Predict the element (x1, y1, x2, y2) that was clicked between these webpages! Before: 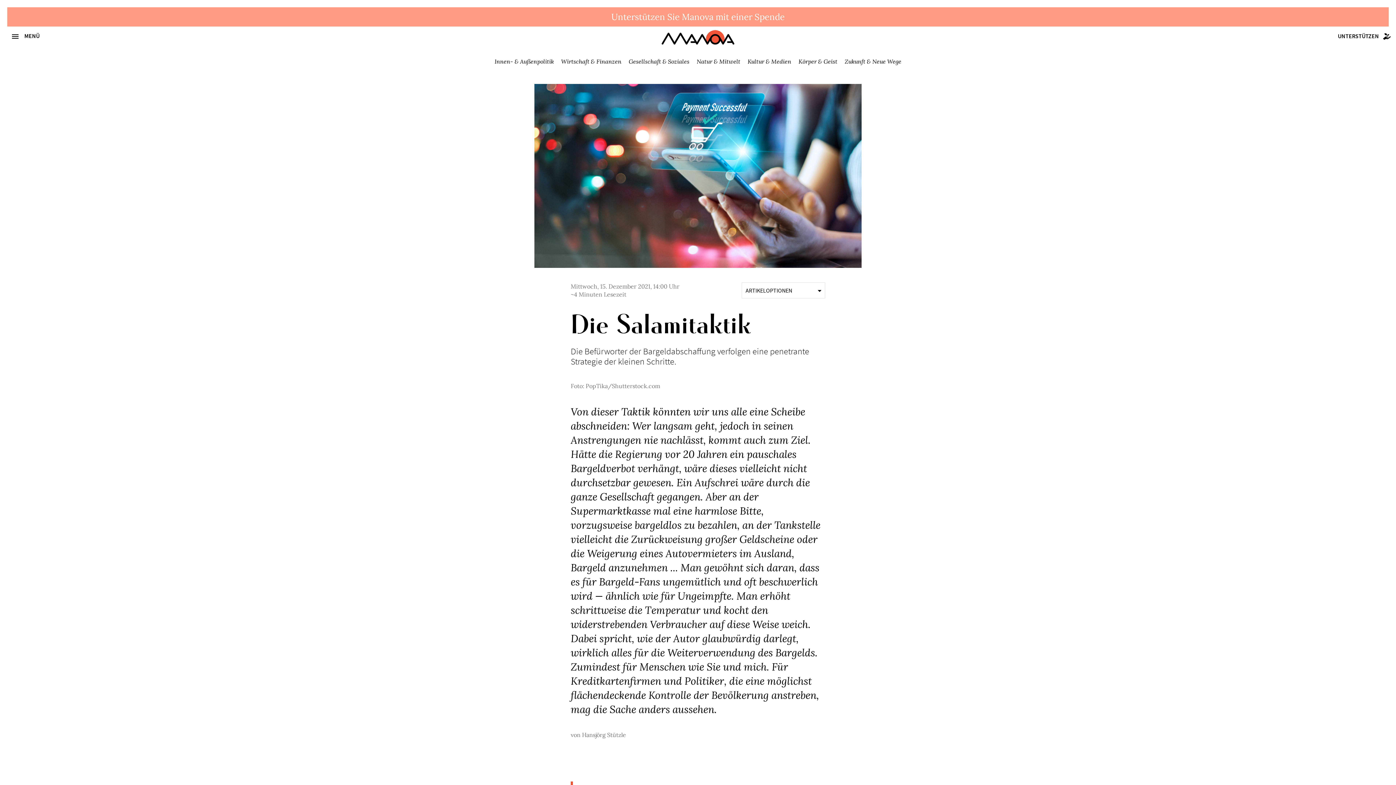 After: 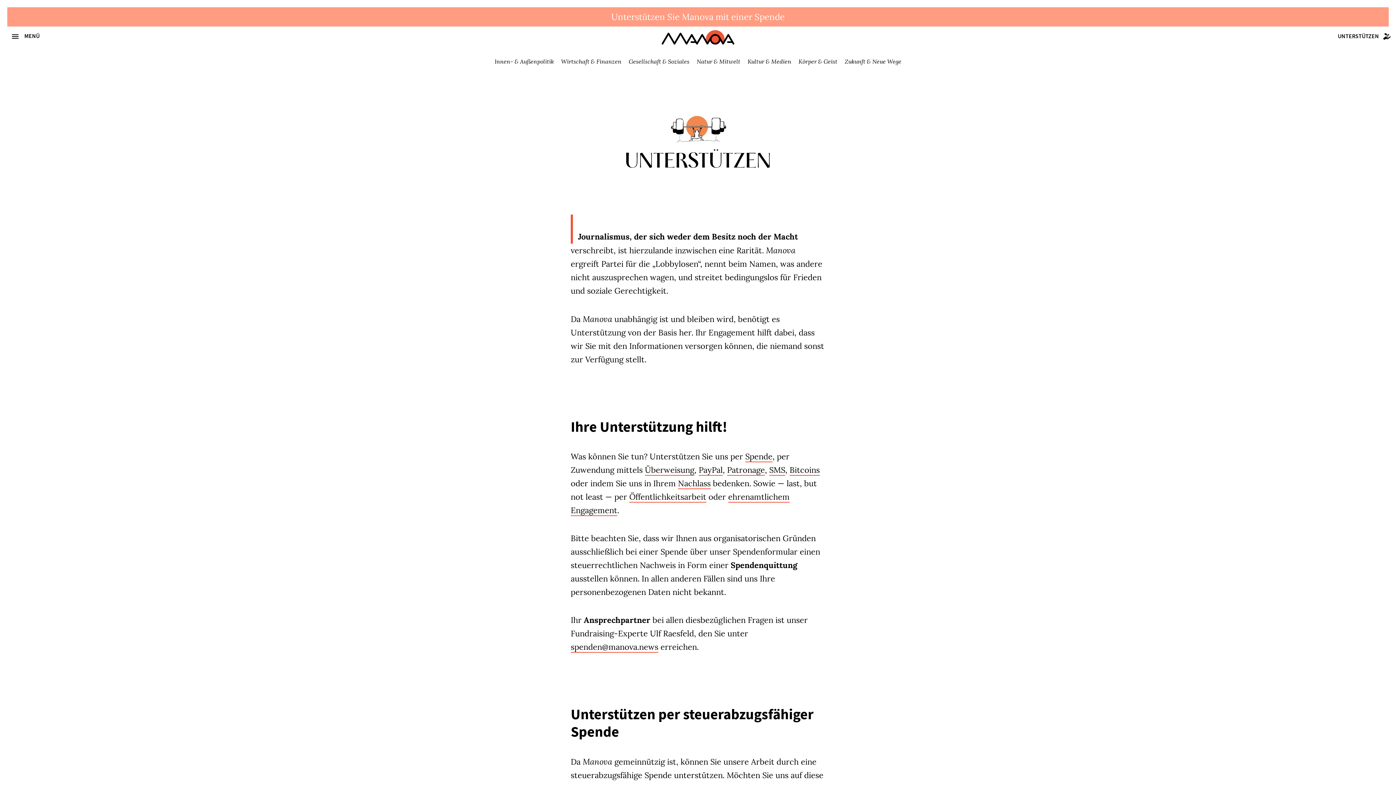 Action: bbox: (1334, 28, 1389, 44) label: UNTERSTÜTZEN